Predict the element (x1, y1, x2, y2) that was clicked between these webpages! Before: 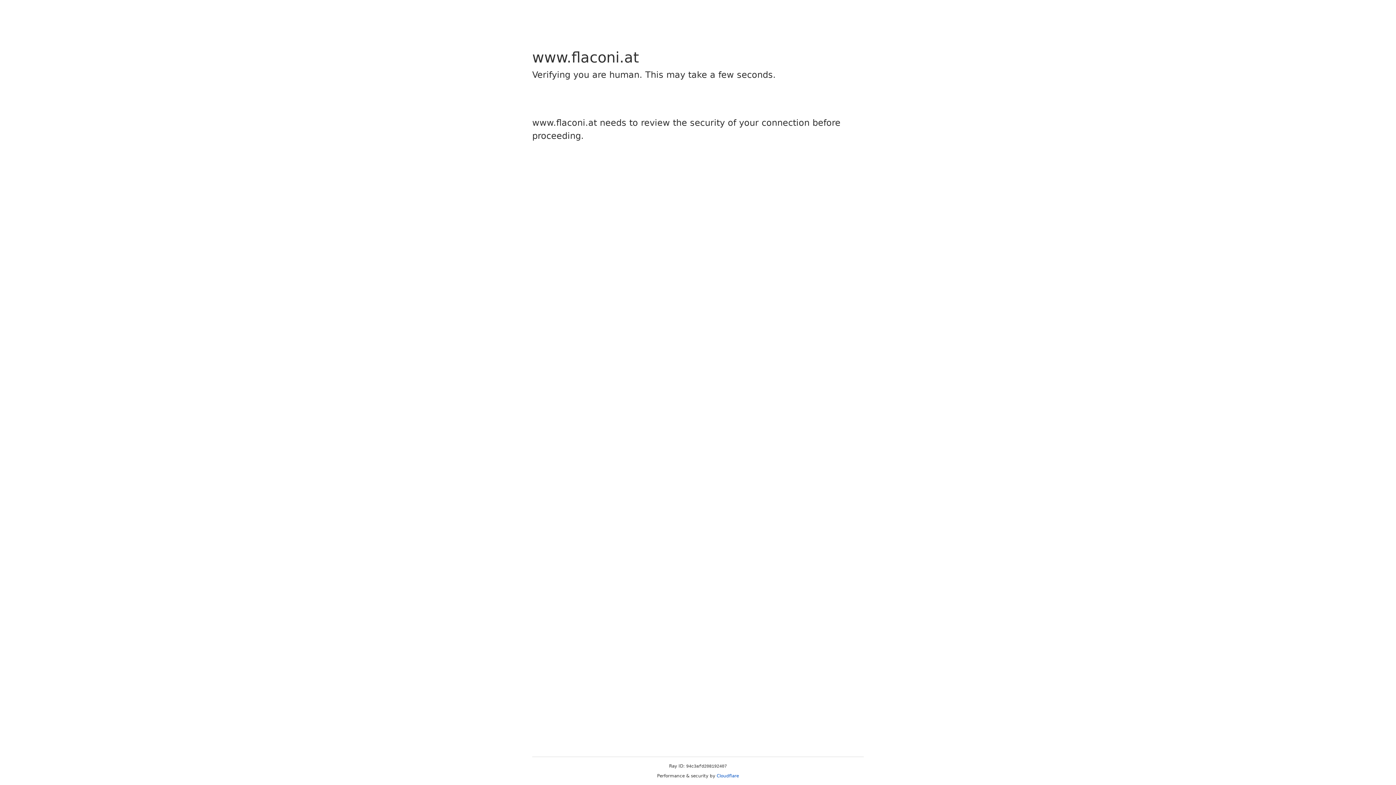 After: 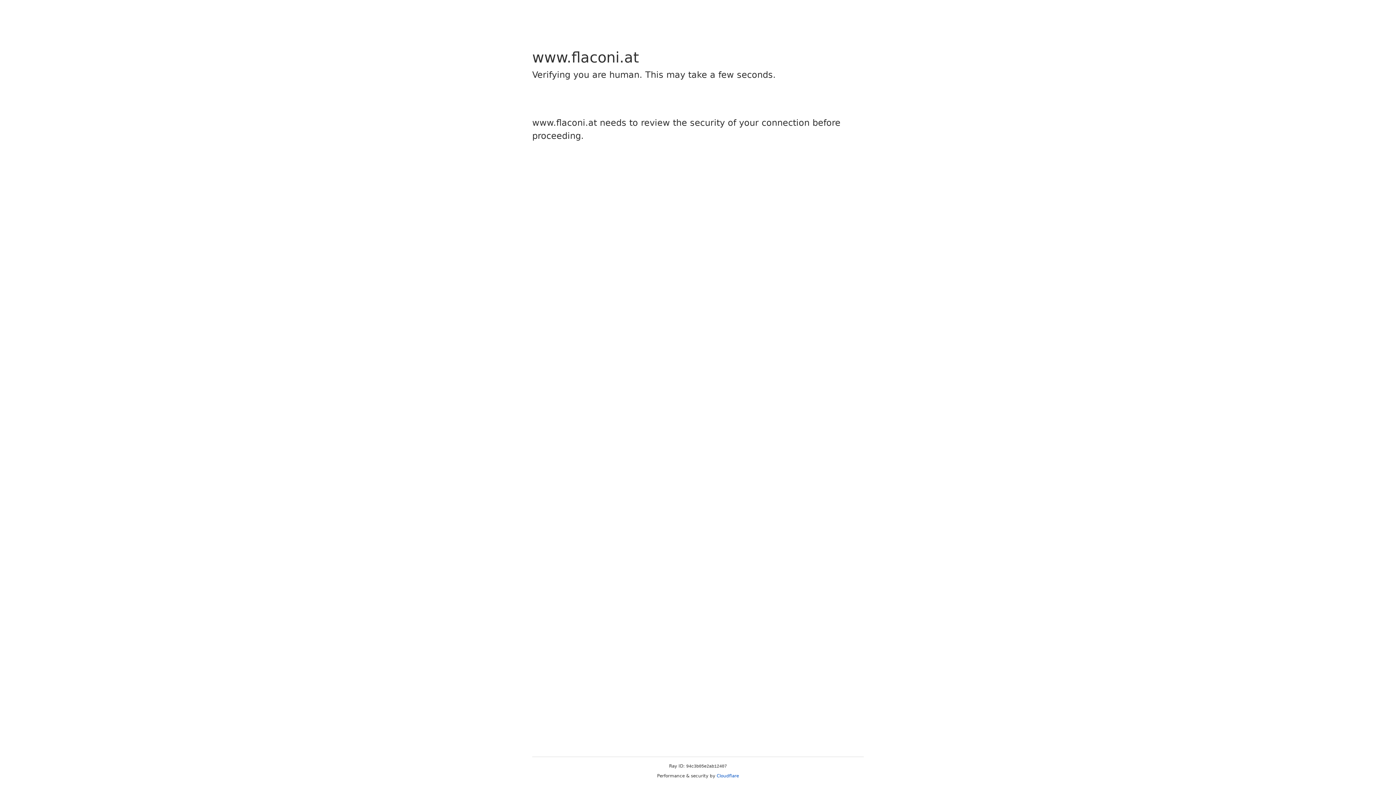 Action: bbox: (716, 773, 739, 778) label: Cloudflare